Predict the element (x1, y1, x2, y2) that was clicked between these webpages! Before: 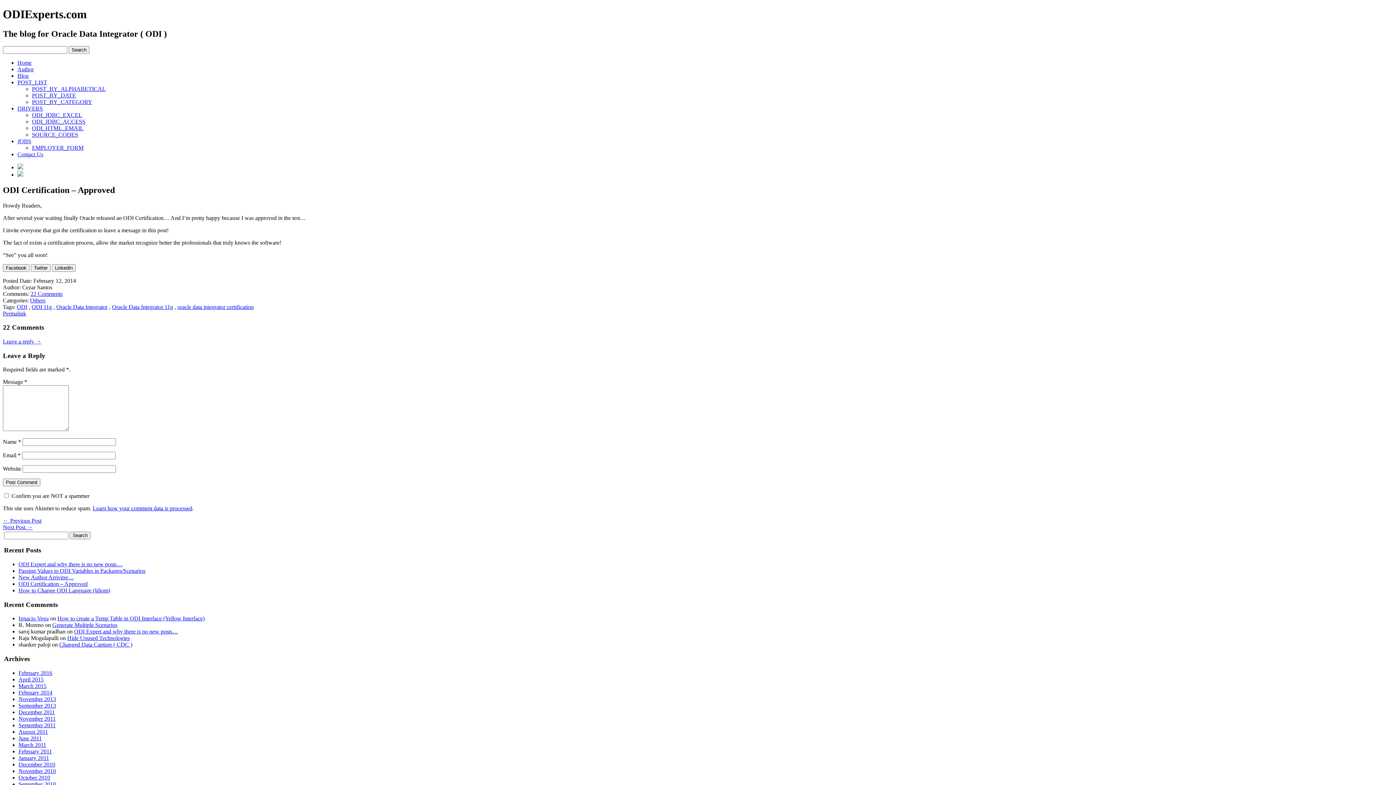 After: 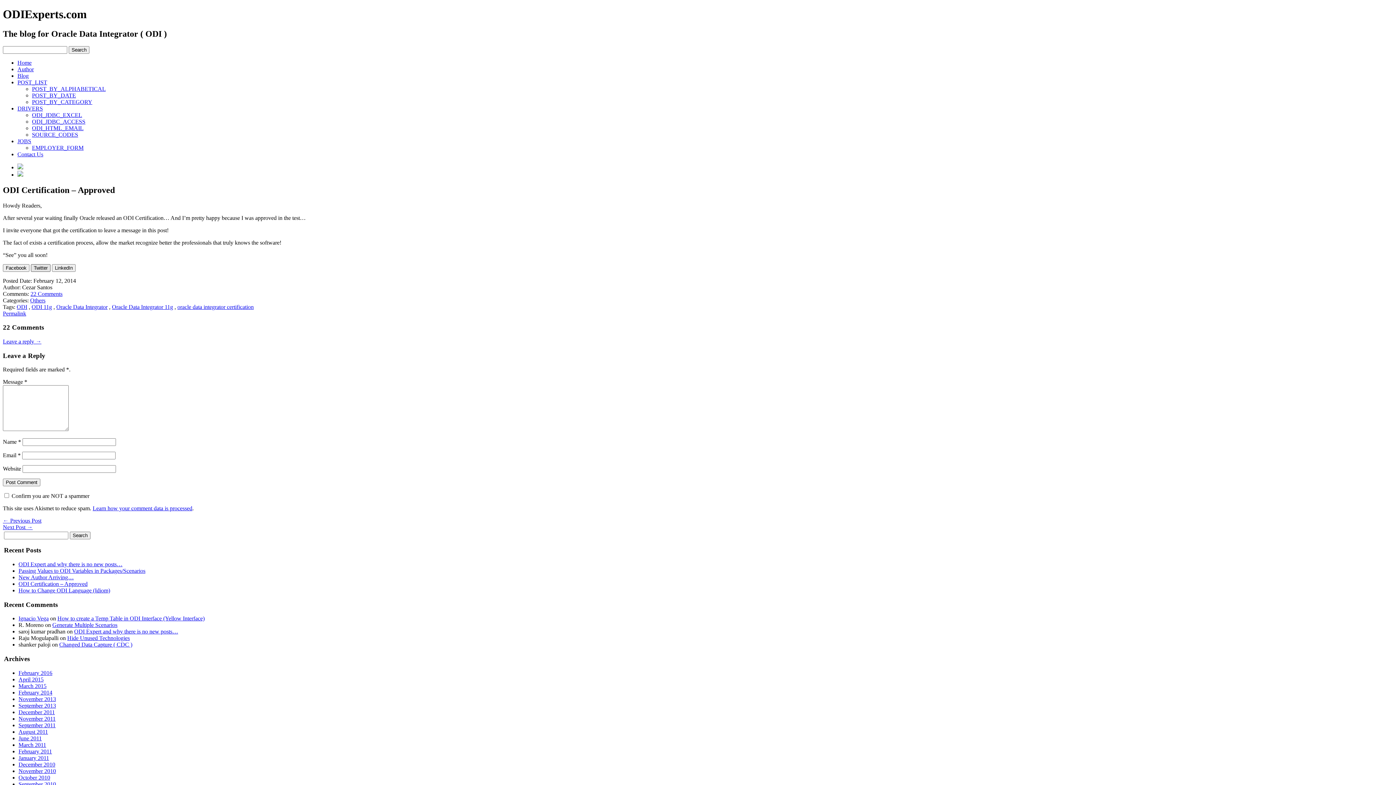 Action: bbox: (30, 264, 50, 271) label: Twitter